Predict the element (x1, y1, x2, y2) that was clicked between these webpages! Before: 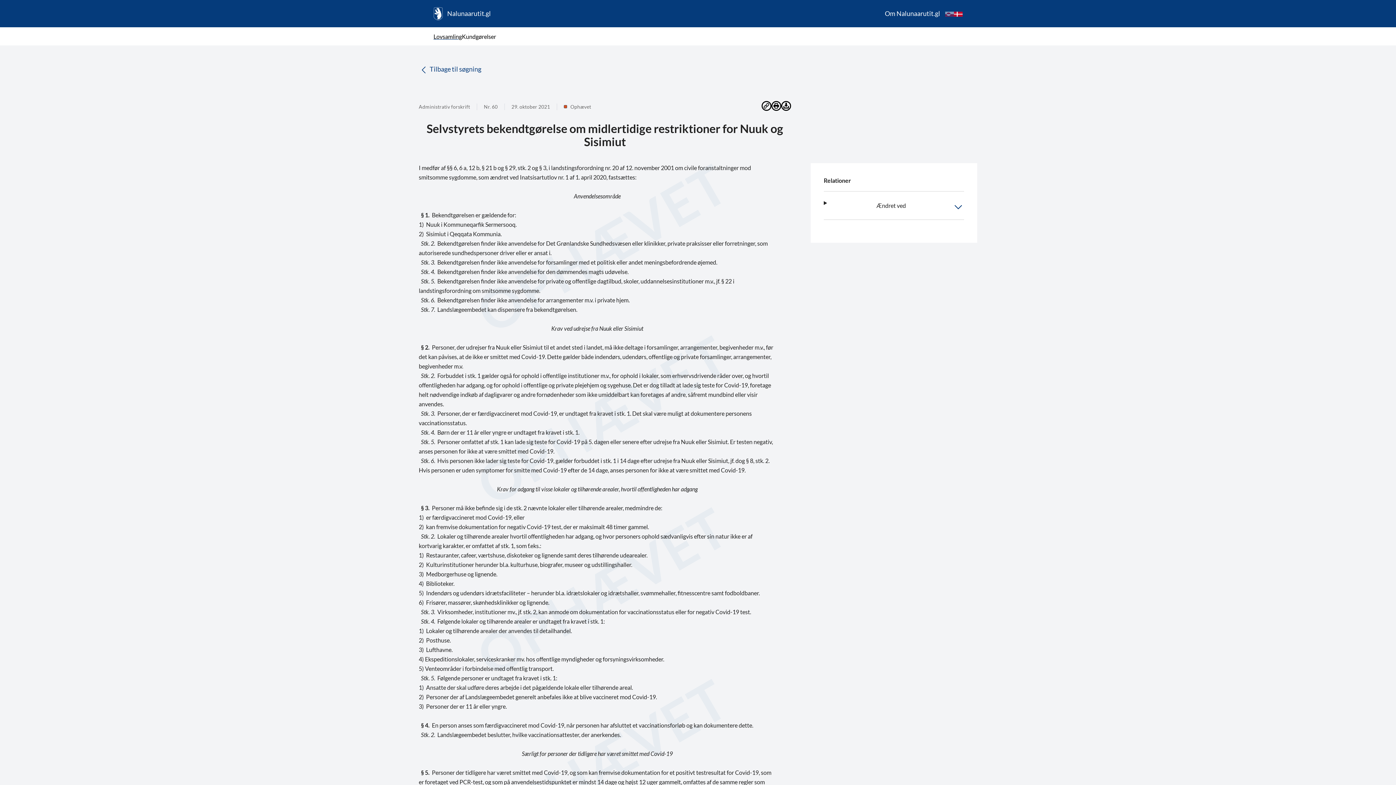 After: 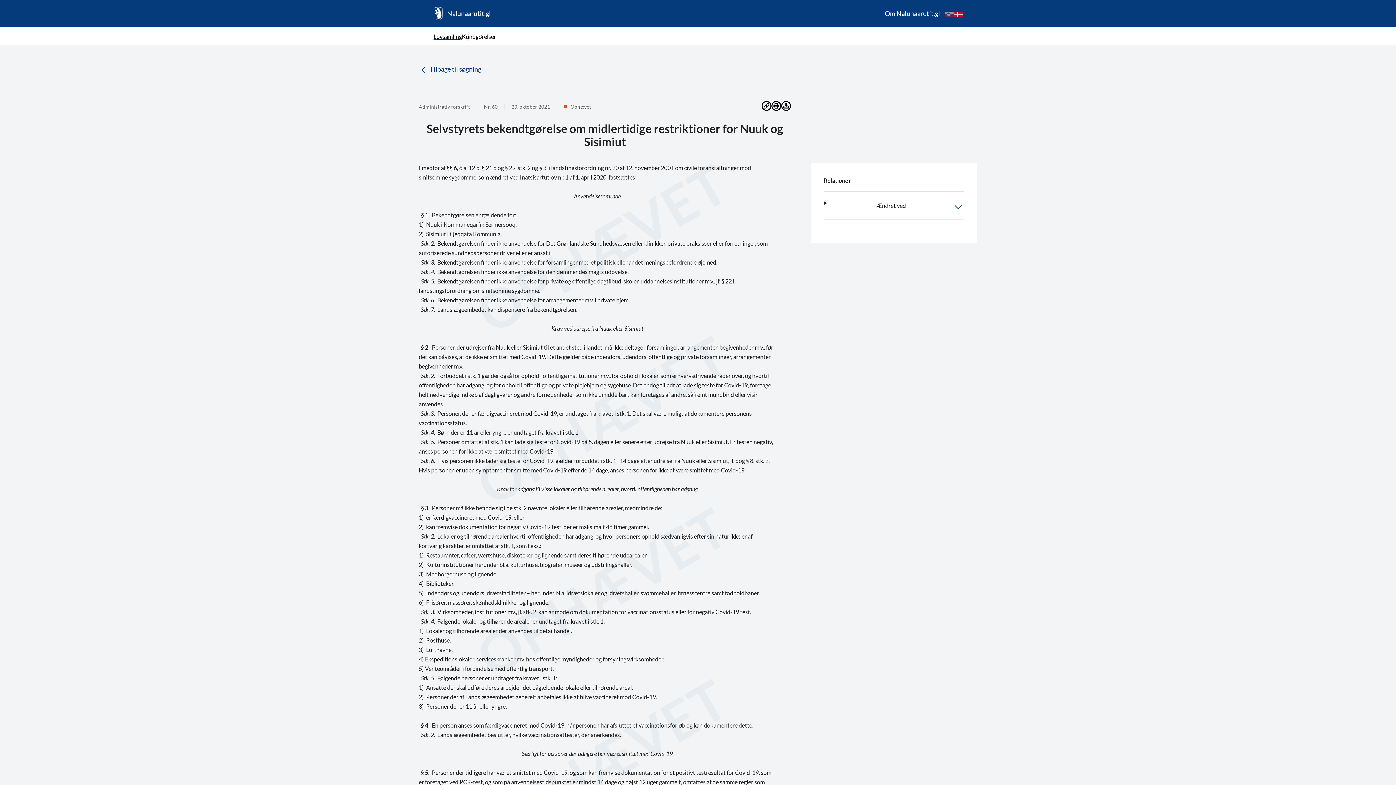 Action: label: da bbox: (954, 10, 962, 16)